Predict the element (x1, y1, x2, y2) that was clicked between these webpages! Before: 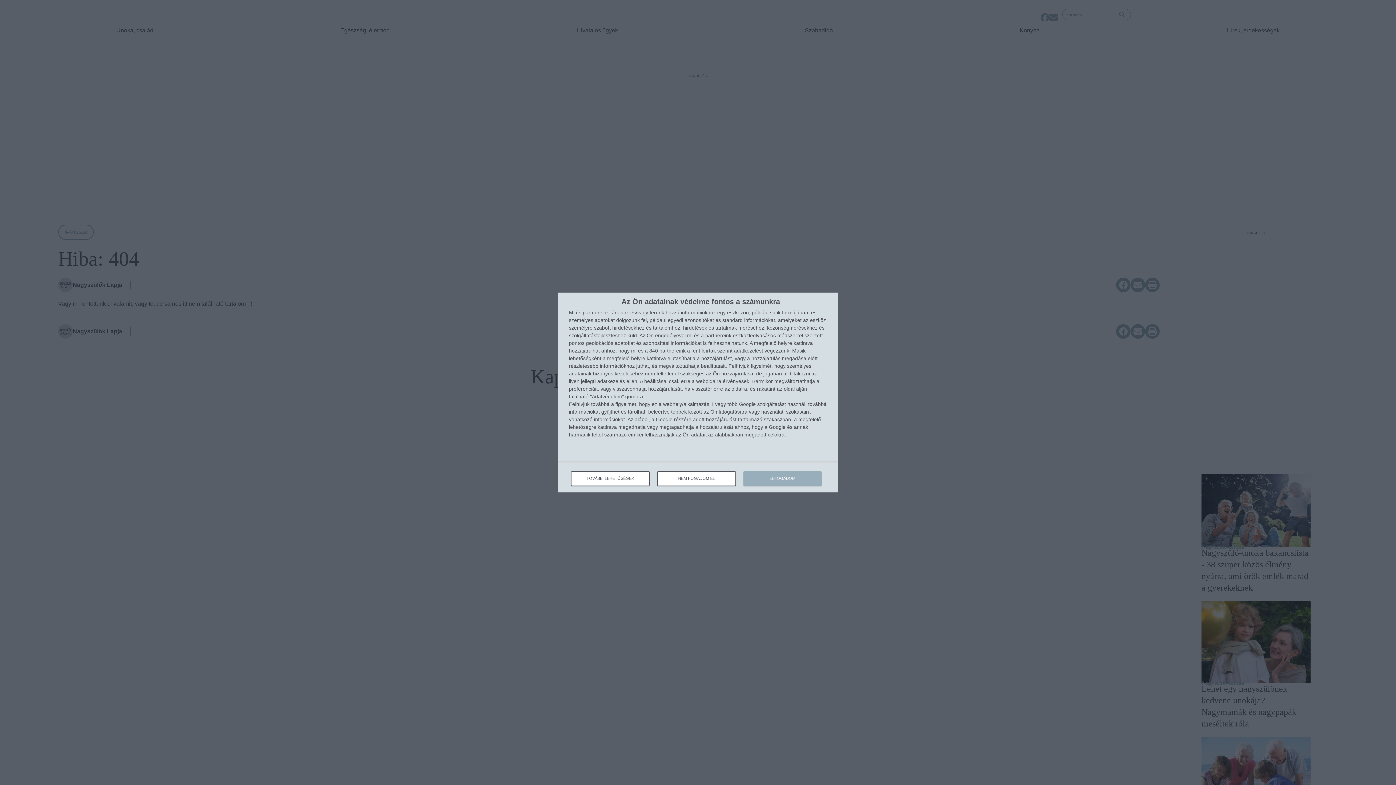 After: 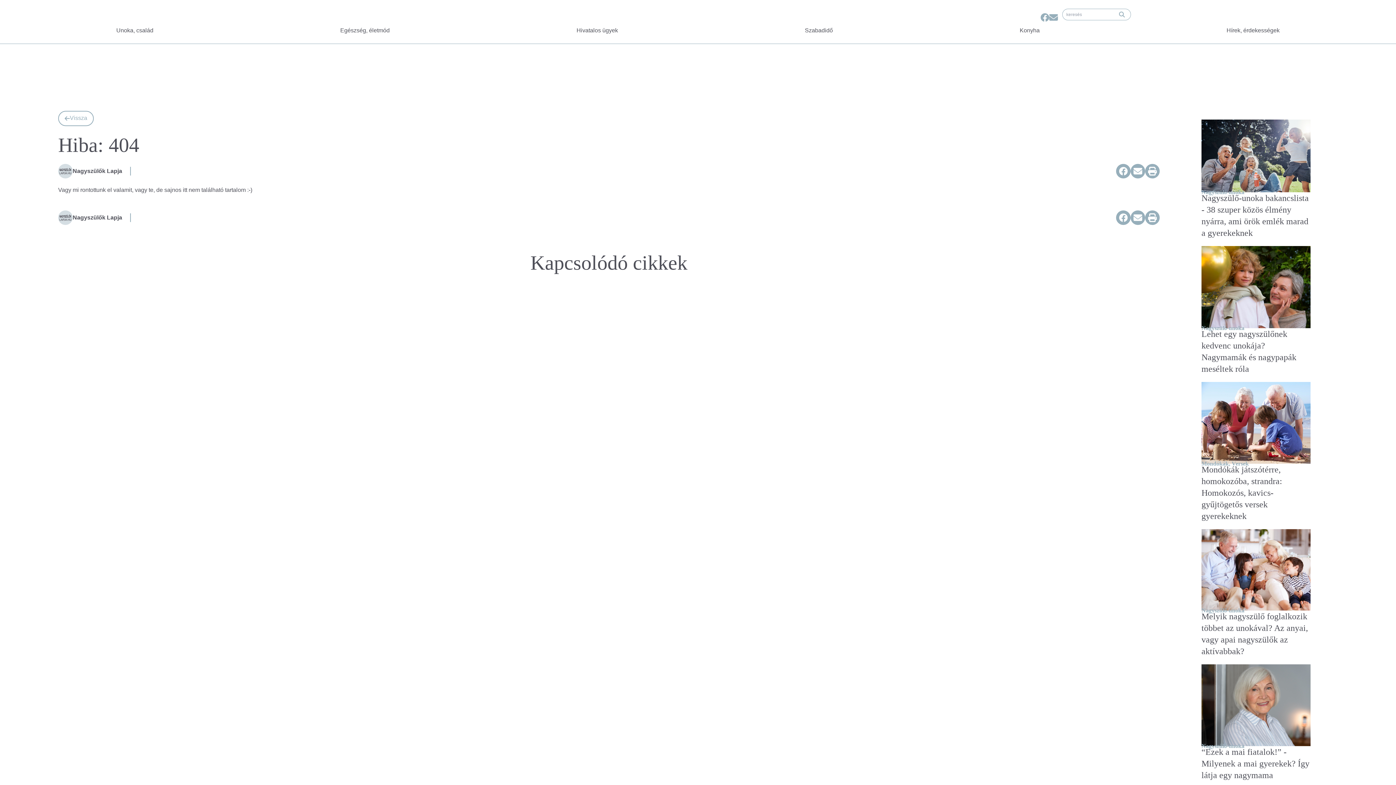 Action: bbox: (657, 471, 736, 486) label: NEM FOGADOM EL